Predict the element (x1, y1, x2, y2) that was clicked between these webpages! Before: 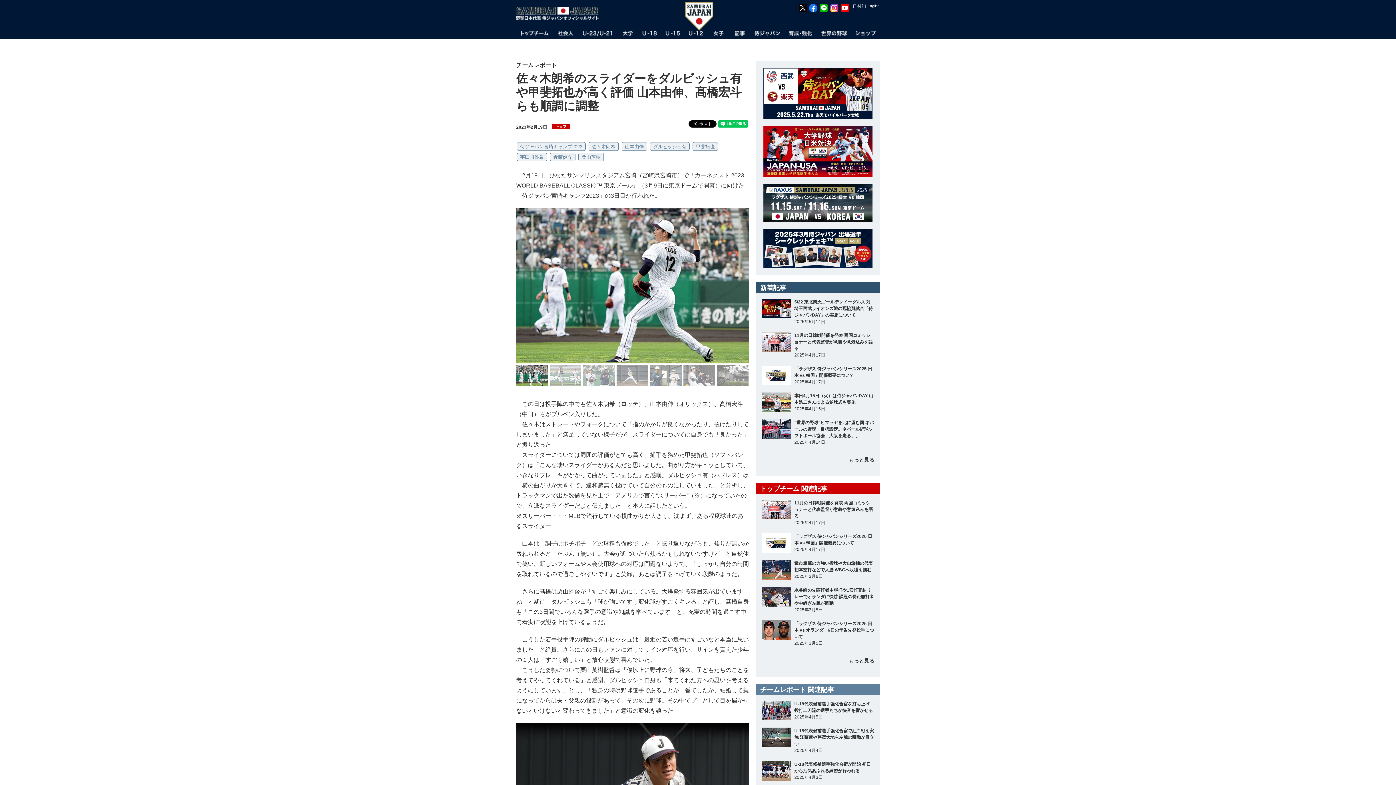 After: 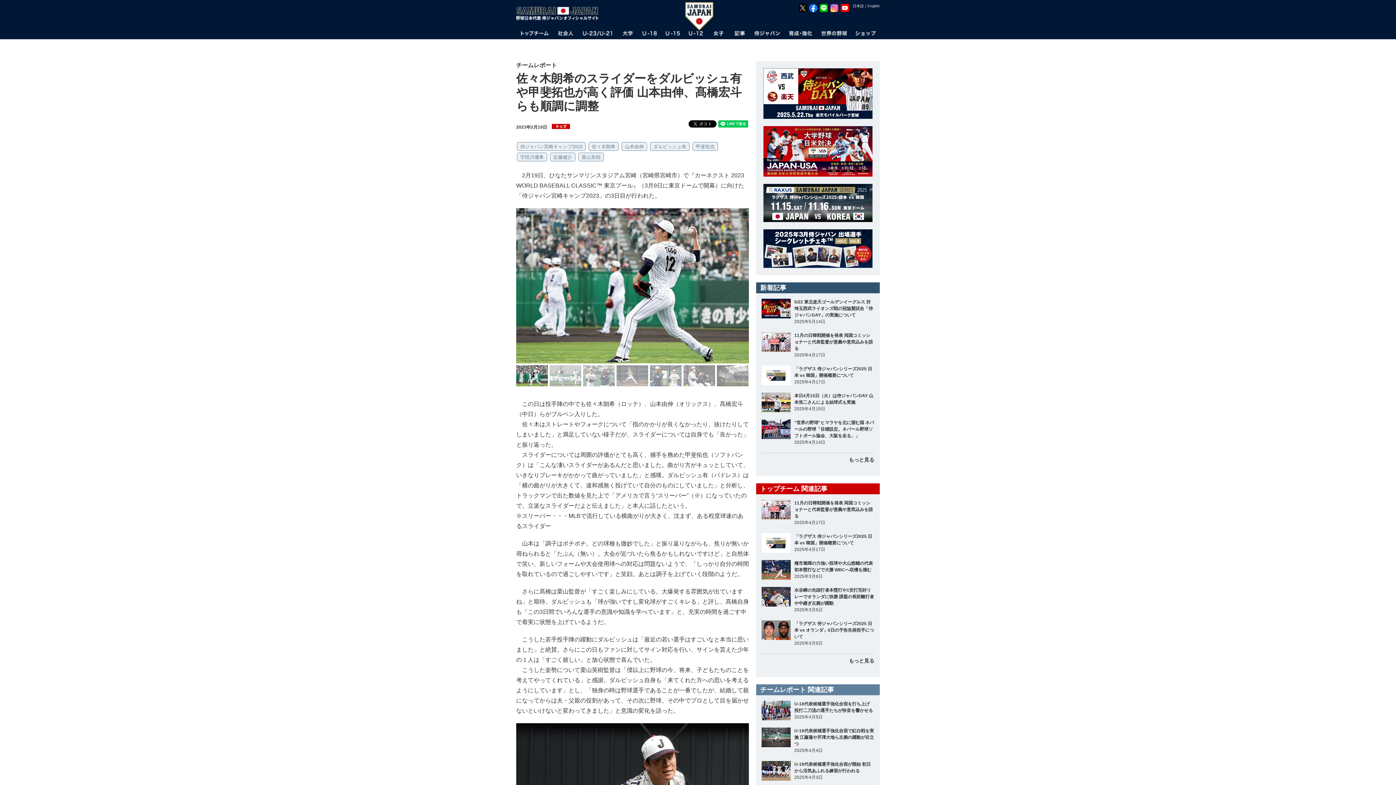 Action: bbox: (819, 3, 828, 12)